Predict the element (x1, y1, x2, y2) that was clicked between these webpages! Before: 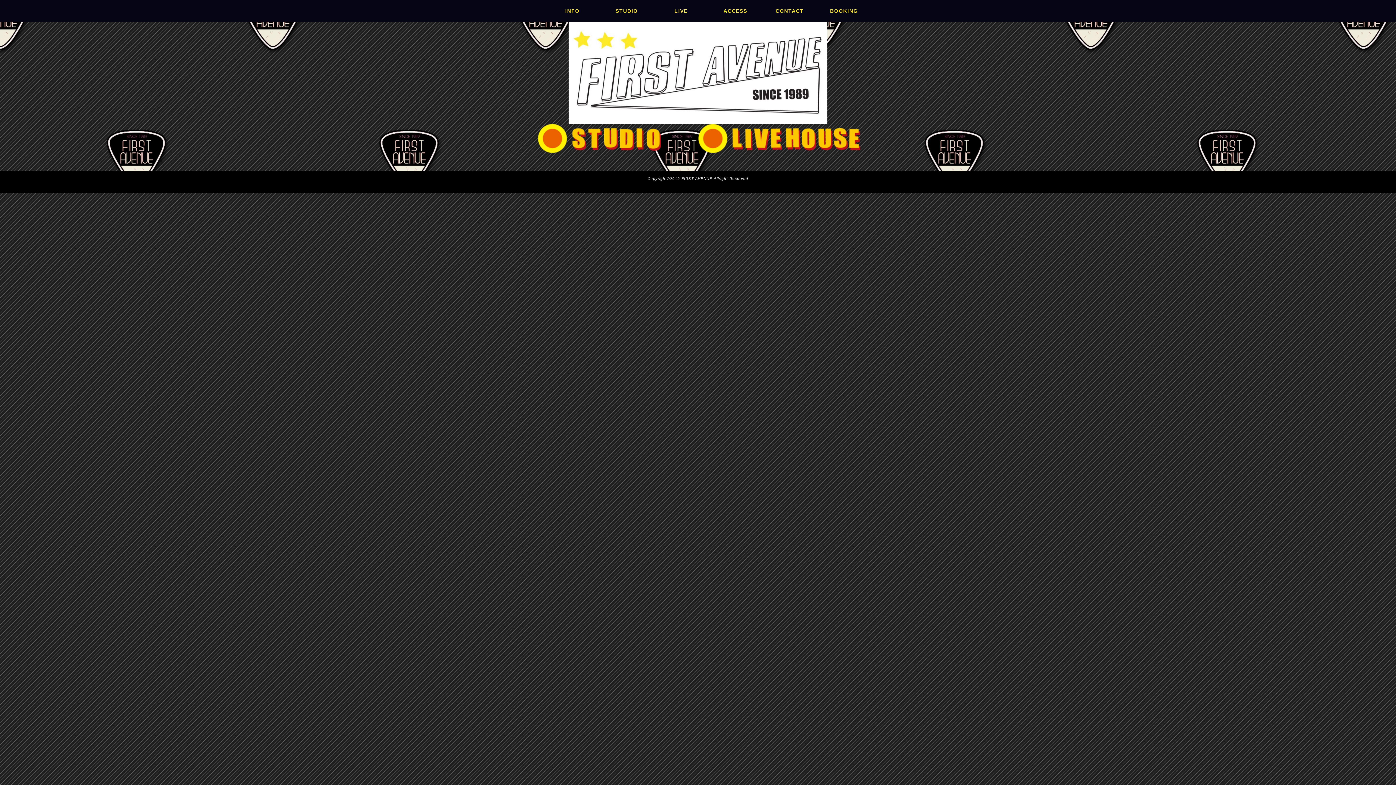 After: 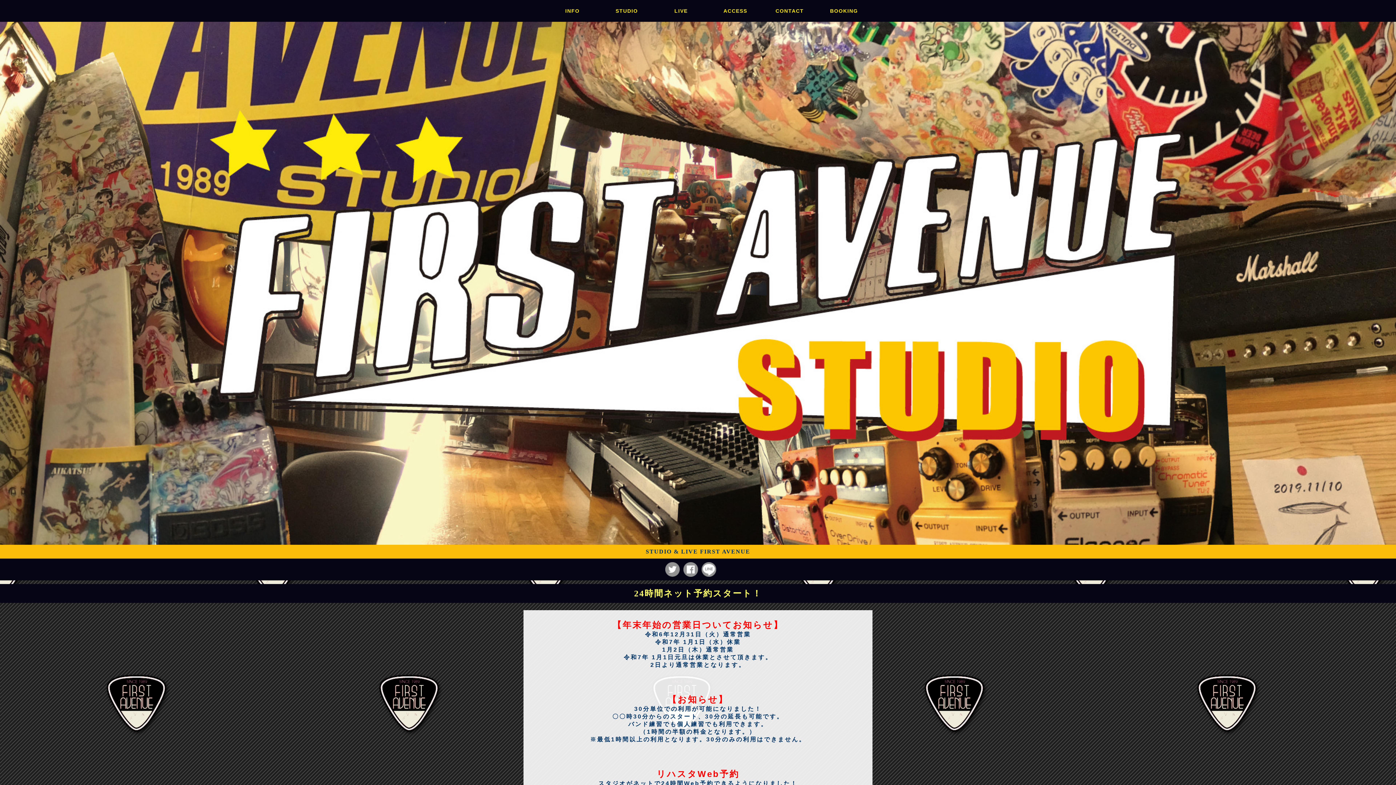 Action: label: STUDIO bbox: (599, 0, 654, 21)